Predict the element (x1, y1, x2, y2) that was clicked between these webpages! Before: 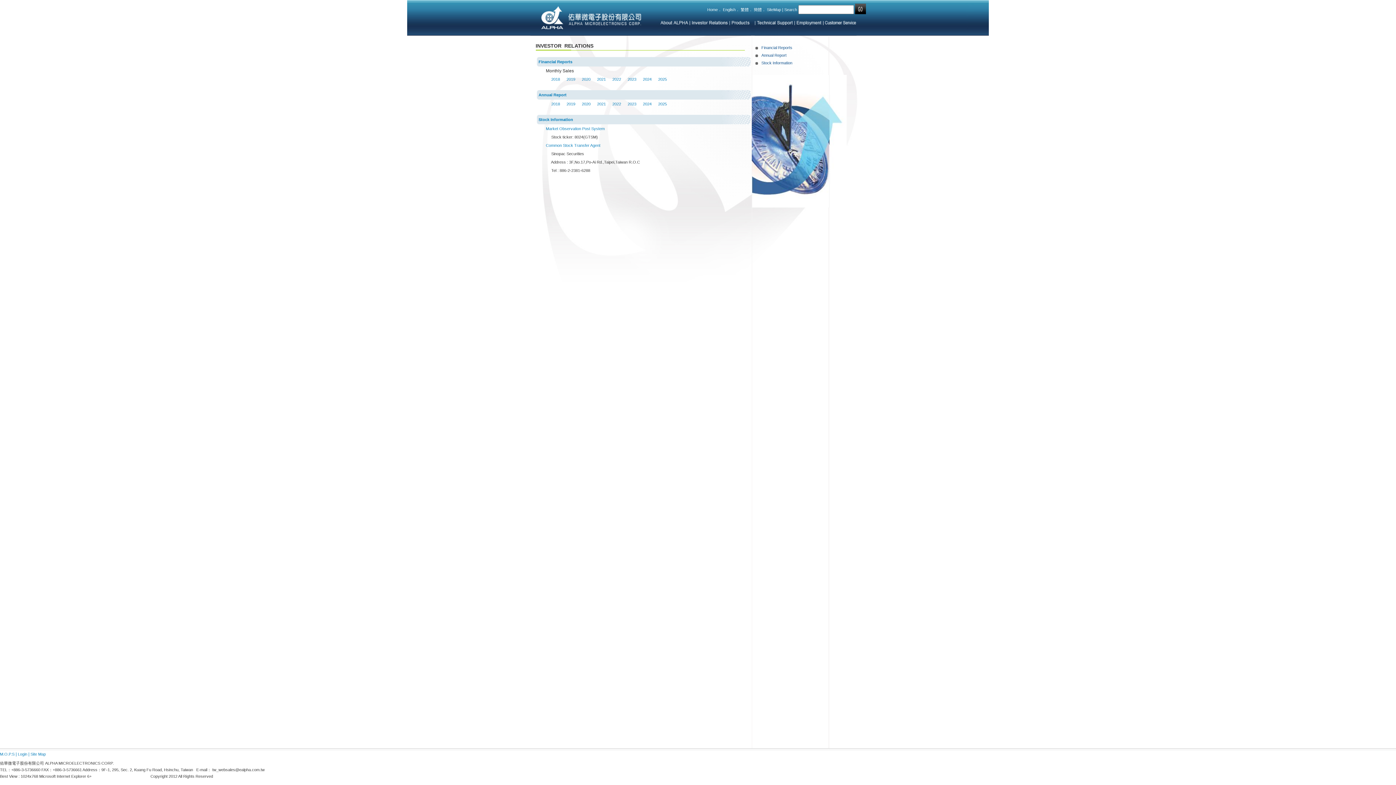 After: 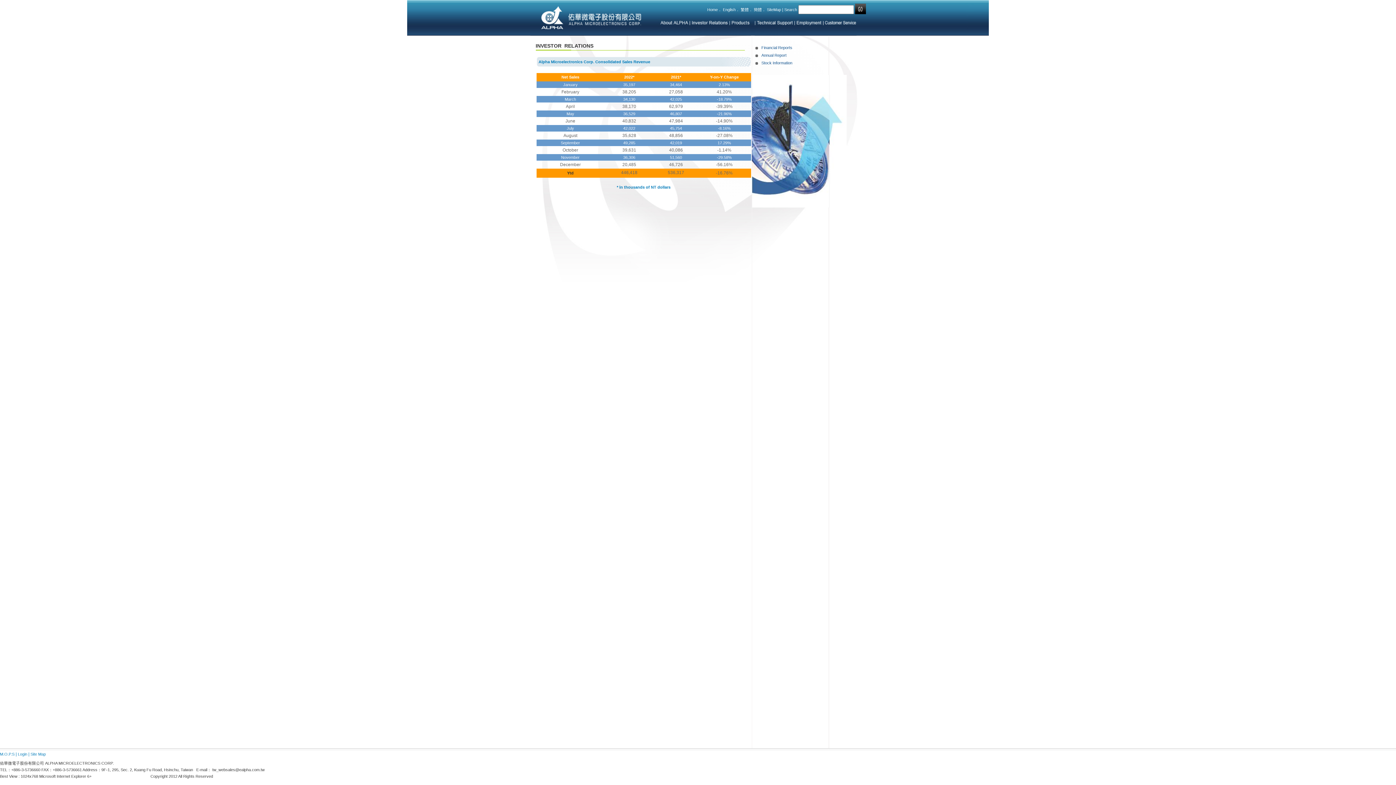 Action: label: 2022 bbox: (612, 77, 621, 81)